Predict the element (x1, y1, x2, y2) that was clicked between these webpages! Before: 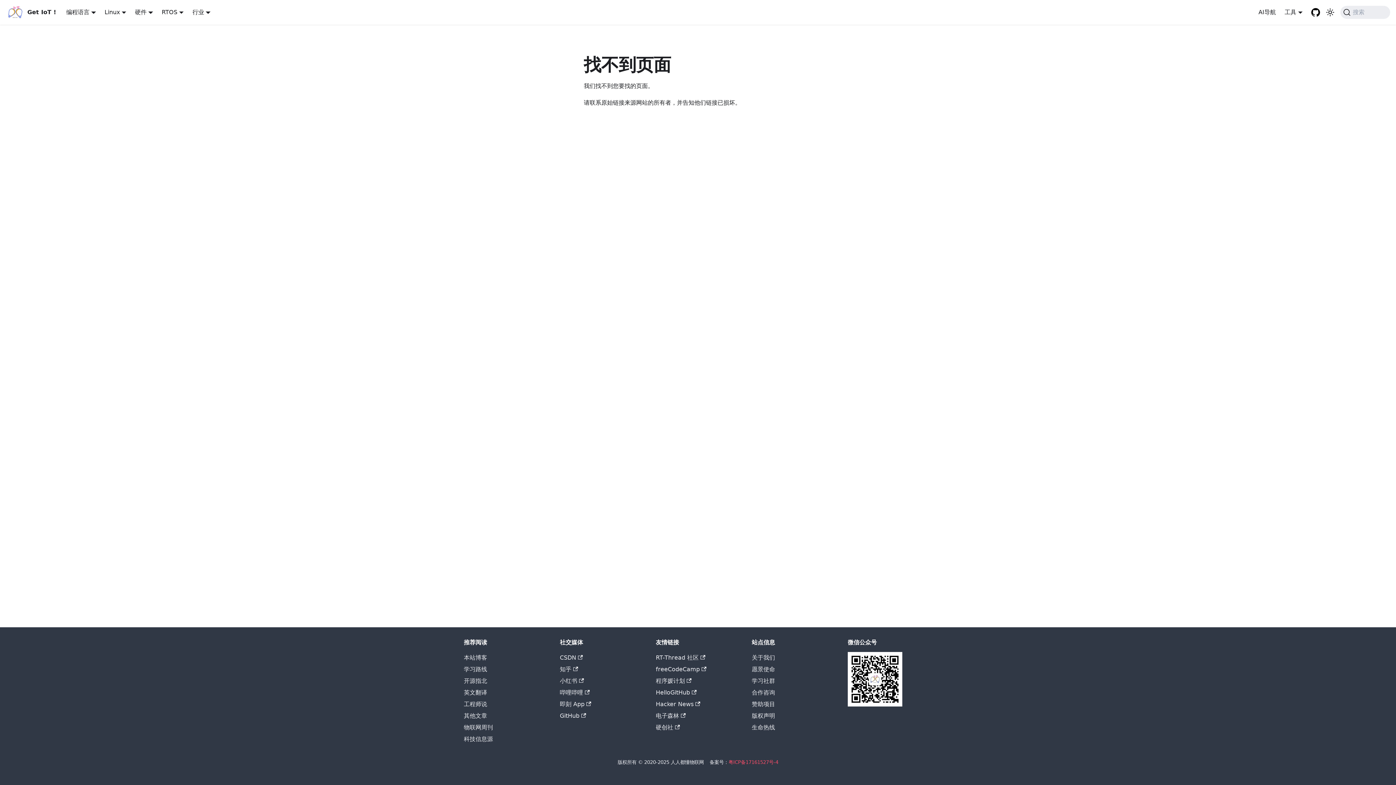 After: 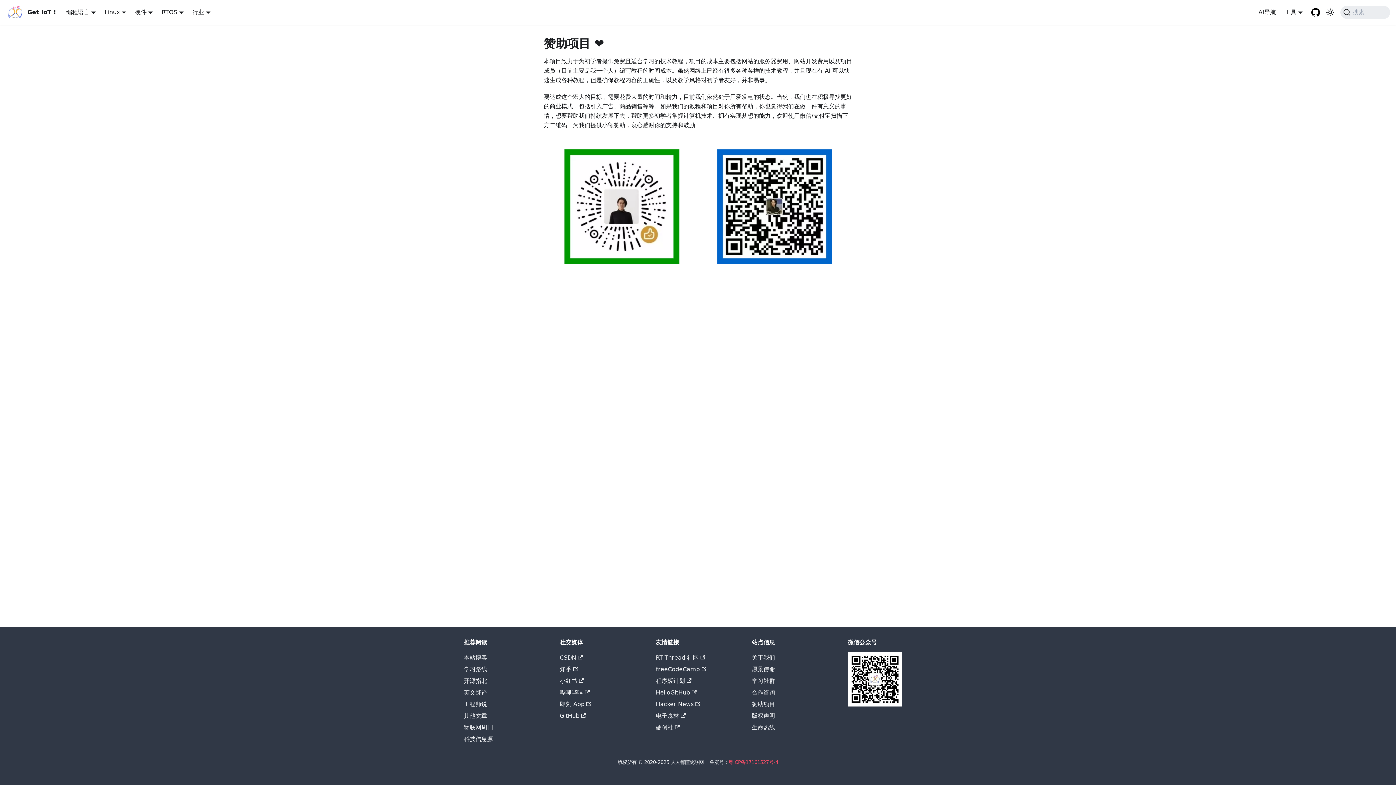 Action: label: 赞助项目 bbox: (752, 701, 775, 708)